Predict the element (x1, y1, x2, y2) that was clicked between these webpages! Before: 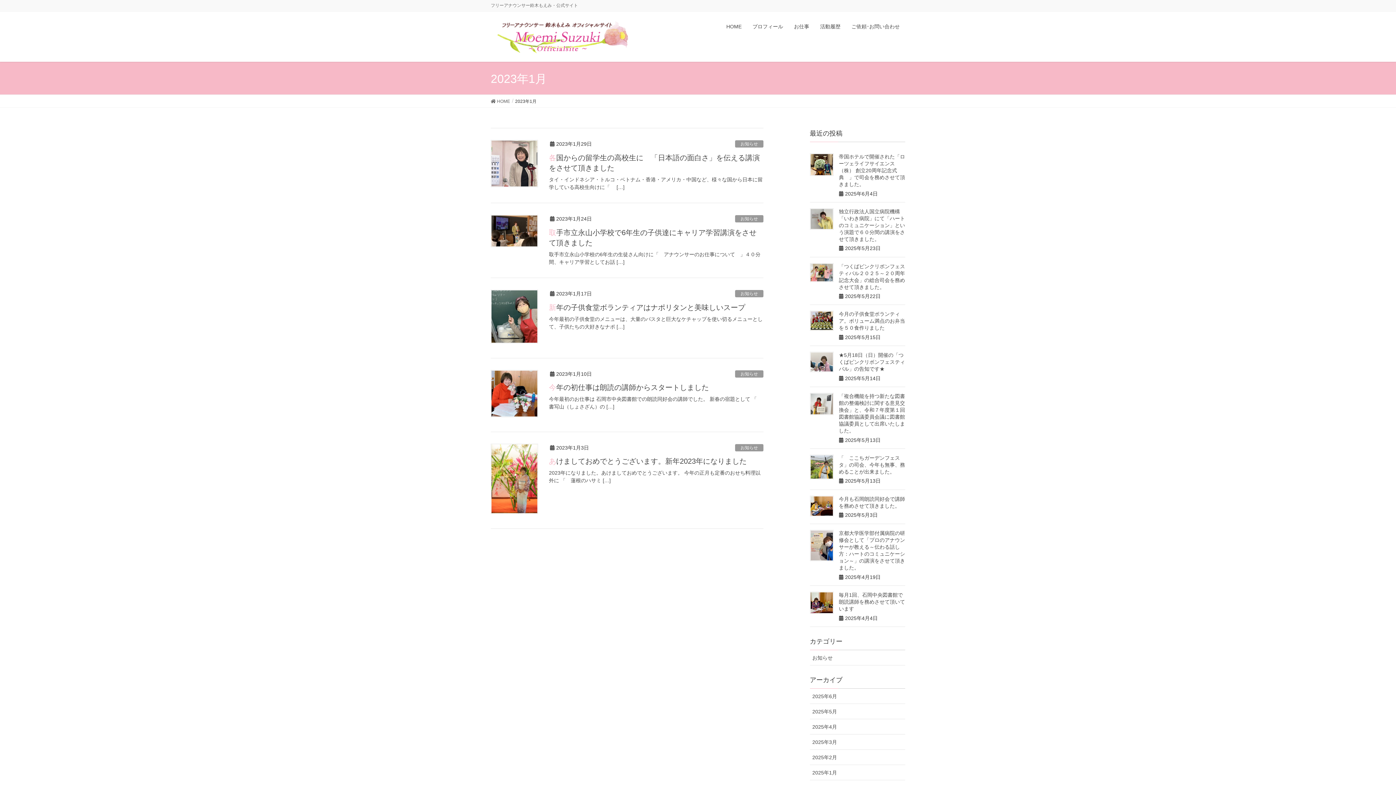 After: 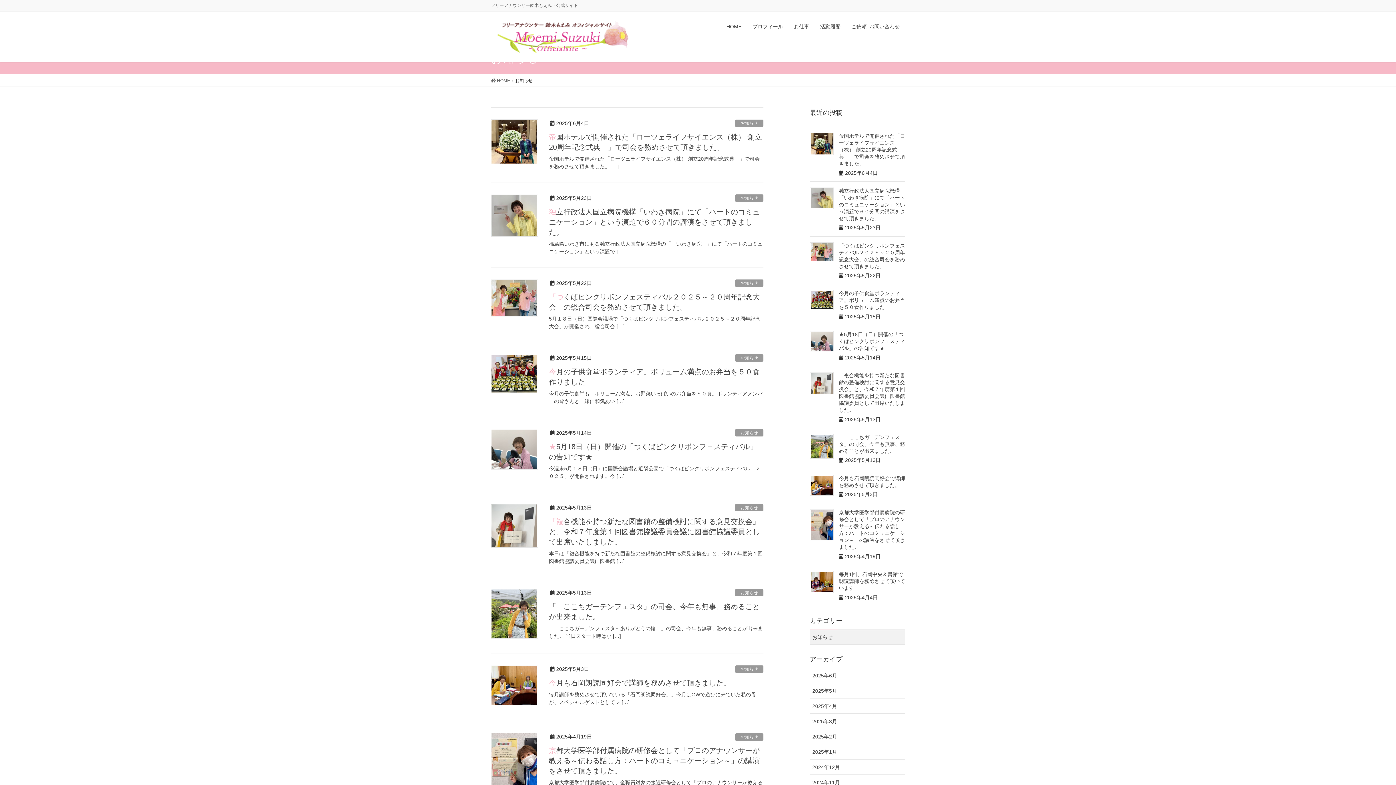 Action: bbox: (810, 650, 905, 665) label: お知らせ